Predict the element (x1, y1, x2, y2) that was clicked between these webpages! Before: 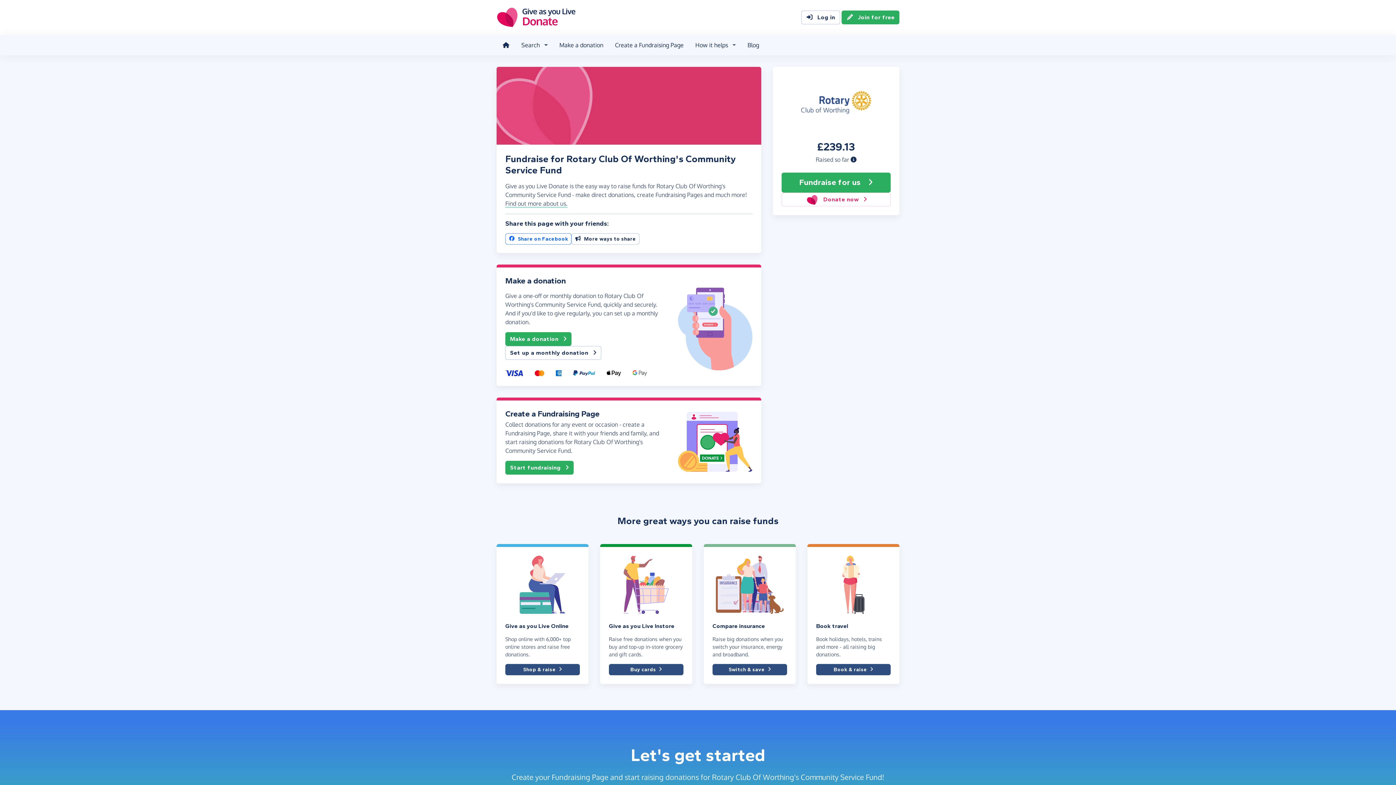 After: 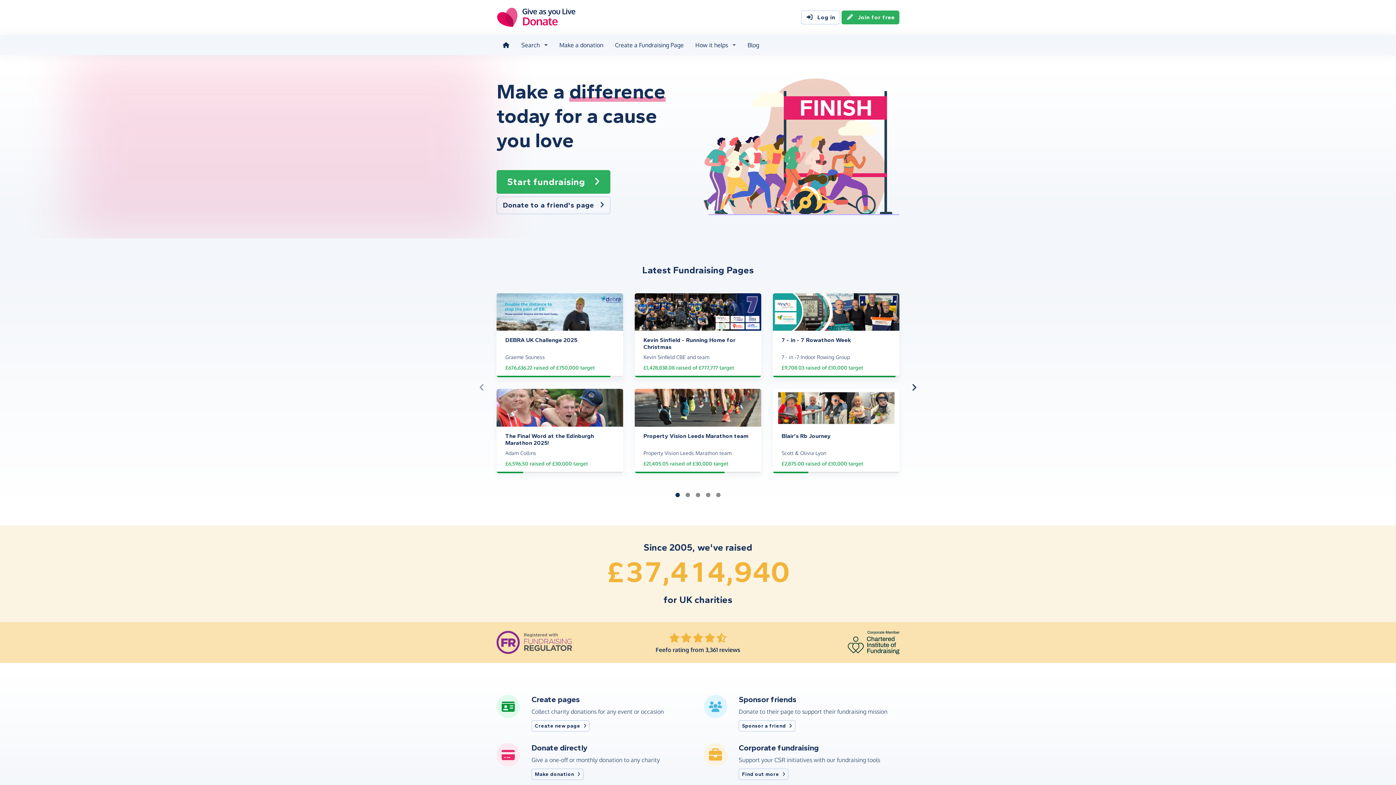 Action: bbox: (496, 13, 575, 20)